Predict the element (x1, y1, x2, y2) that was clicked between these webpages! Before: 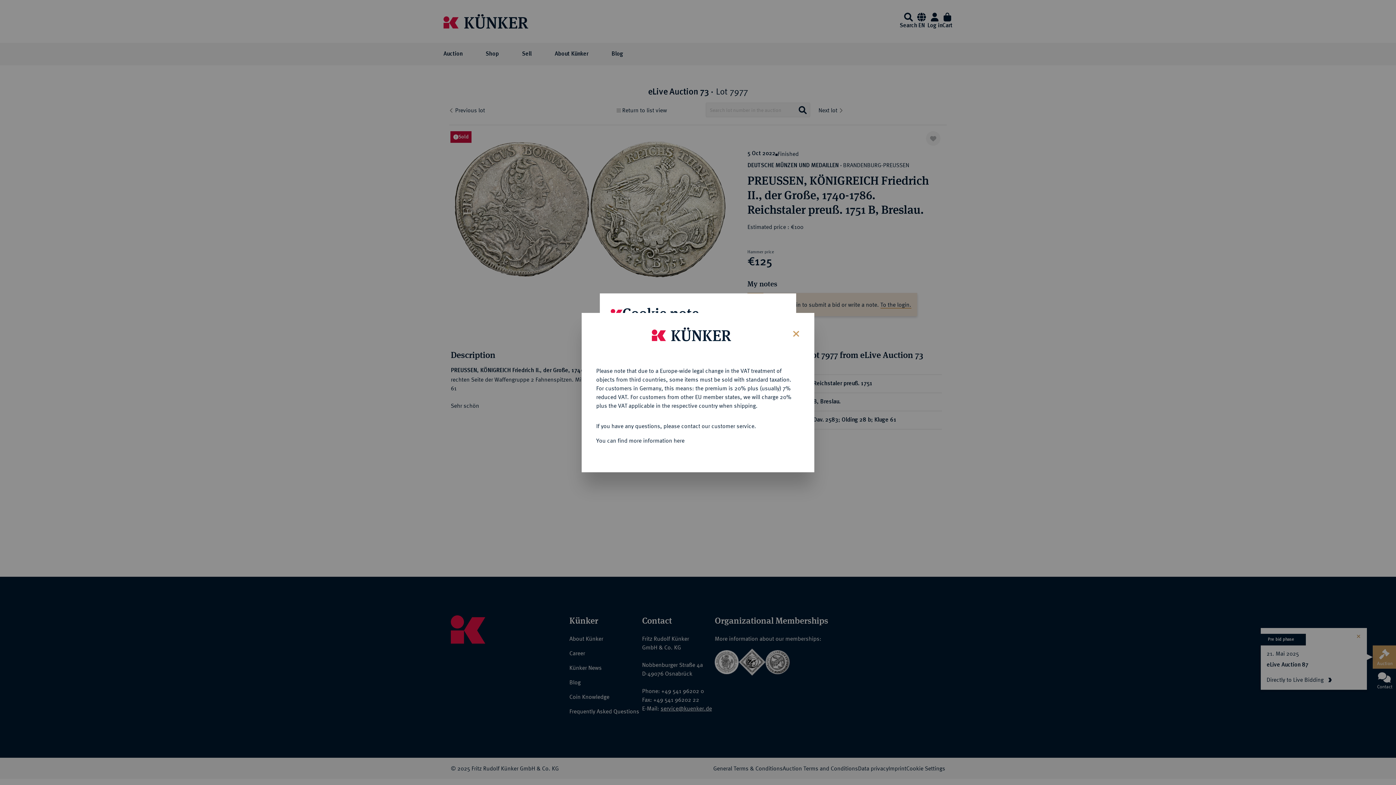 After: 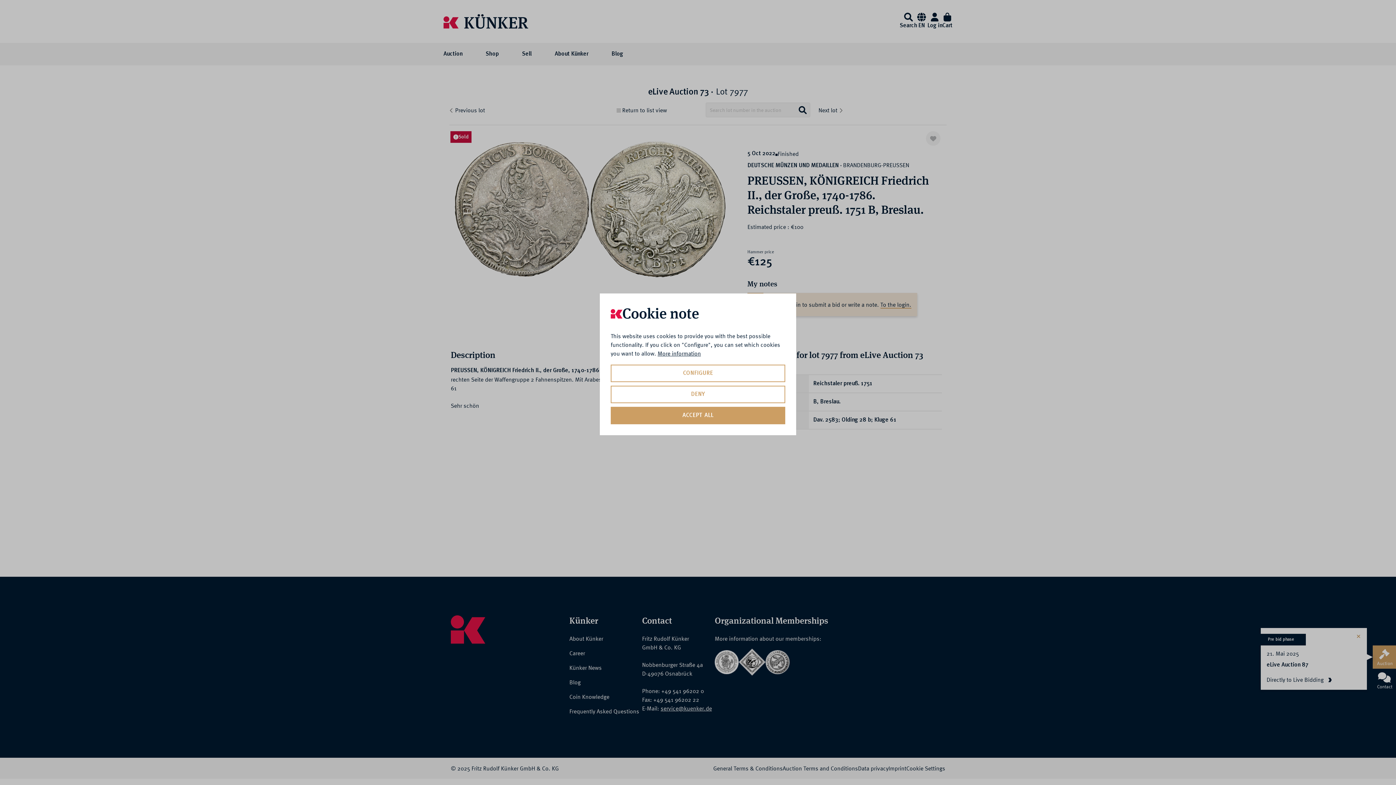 Action: label: Close bbox: (787, 323, 803, 342)